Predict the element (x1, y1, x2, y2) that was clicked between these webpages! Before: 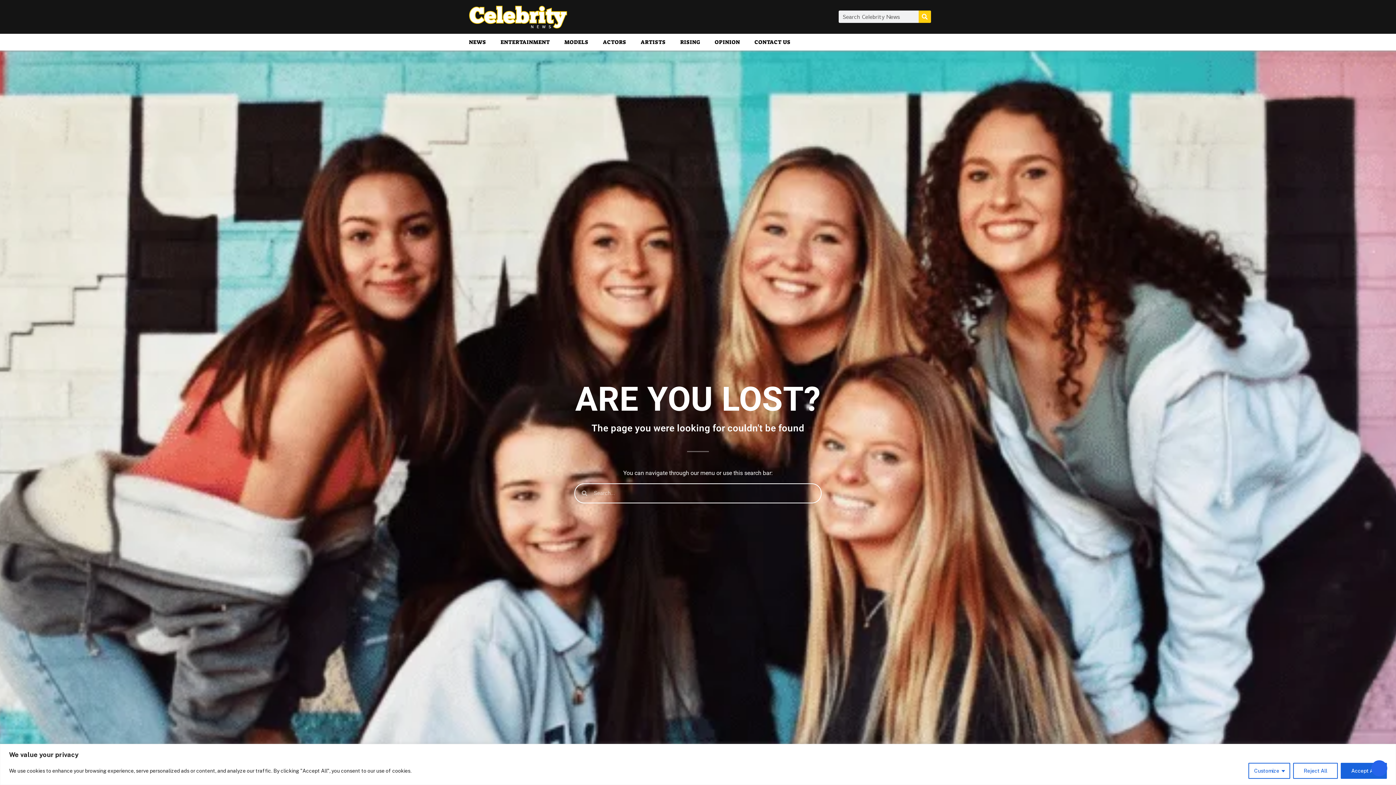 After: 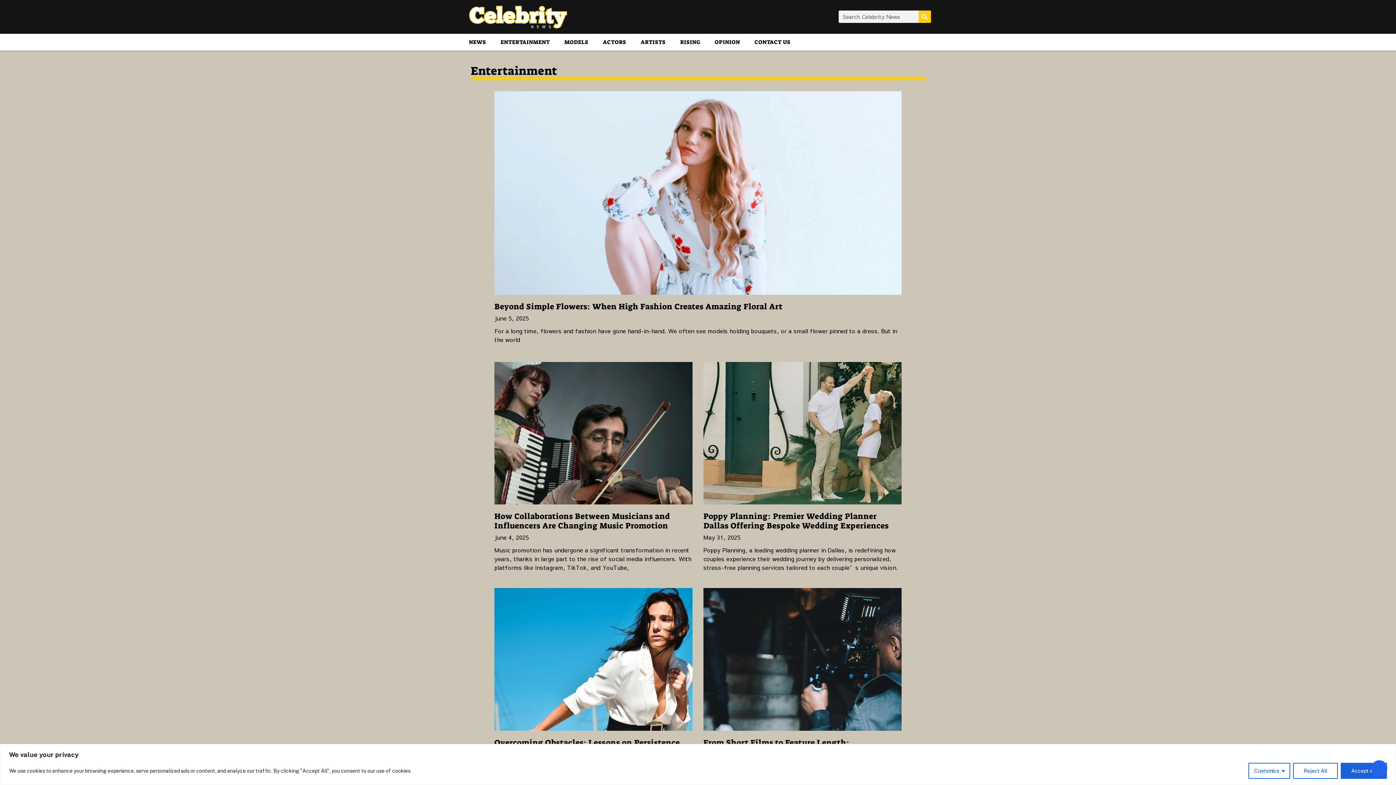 Action: bbox: (493, 33, 557, 50) label: ENTERTAINMENT